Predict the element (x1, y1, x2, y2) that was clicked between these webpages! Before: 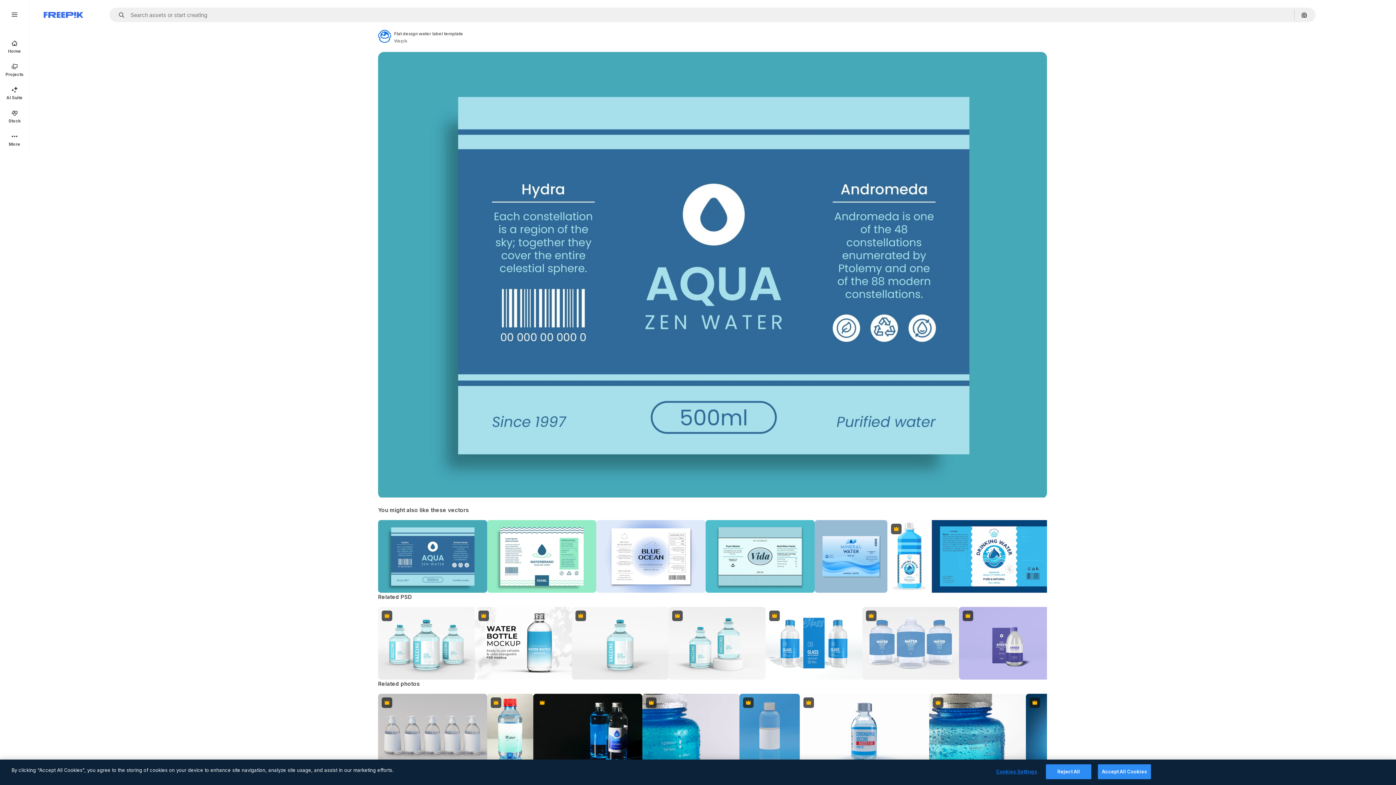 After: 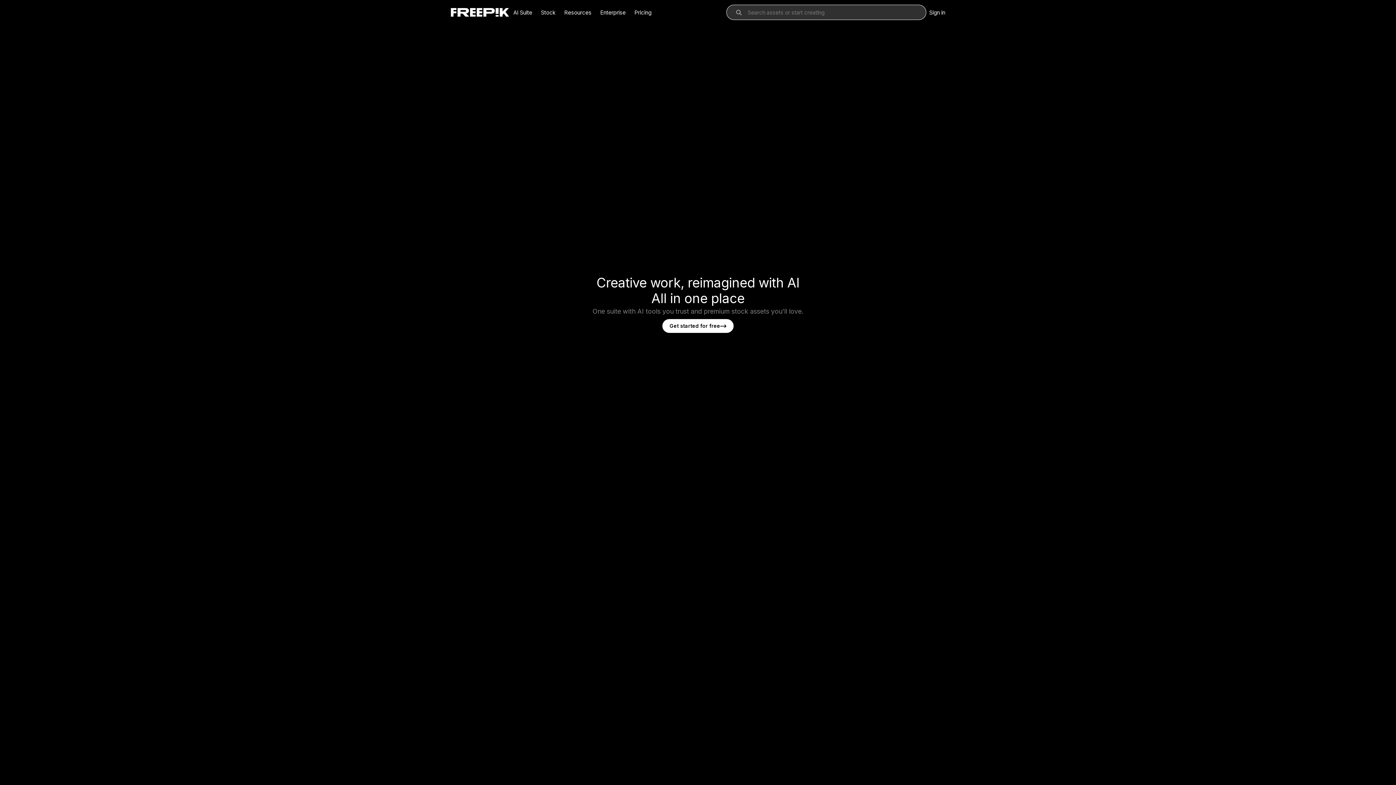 Action: label: Home bbox: (0, 34, 29, 58)